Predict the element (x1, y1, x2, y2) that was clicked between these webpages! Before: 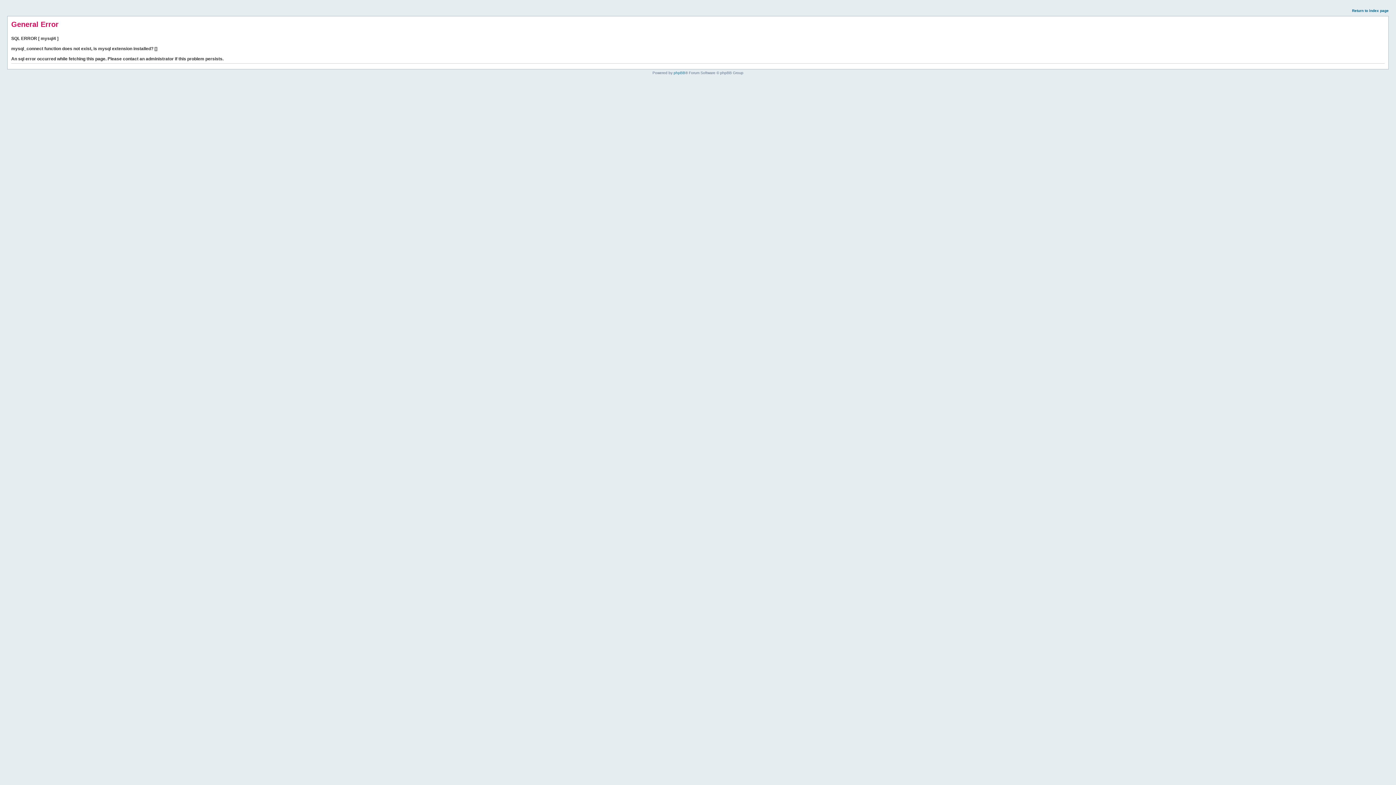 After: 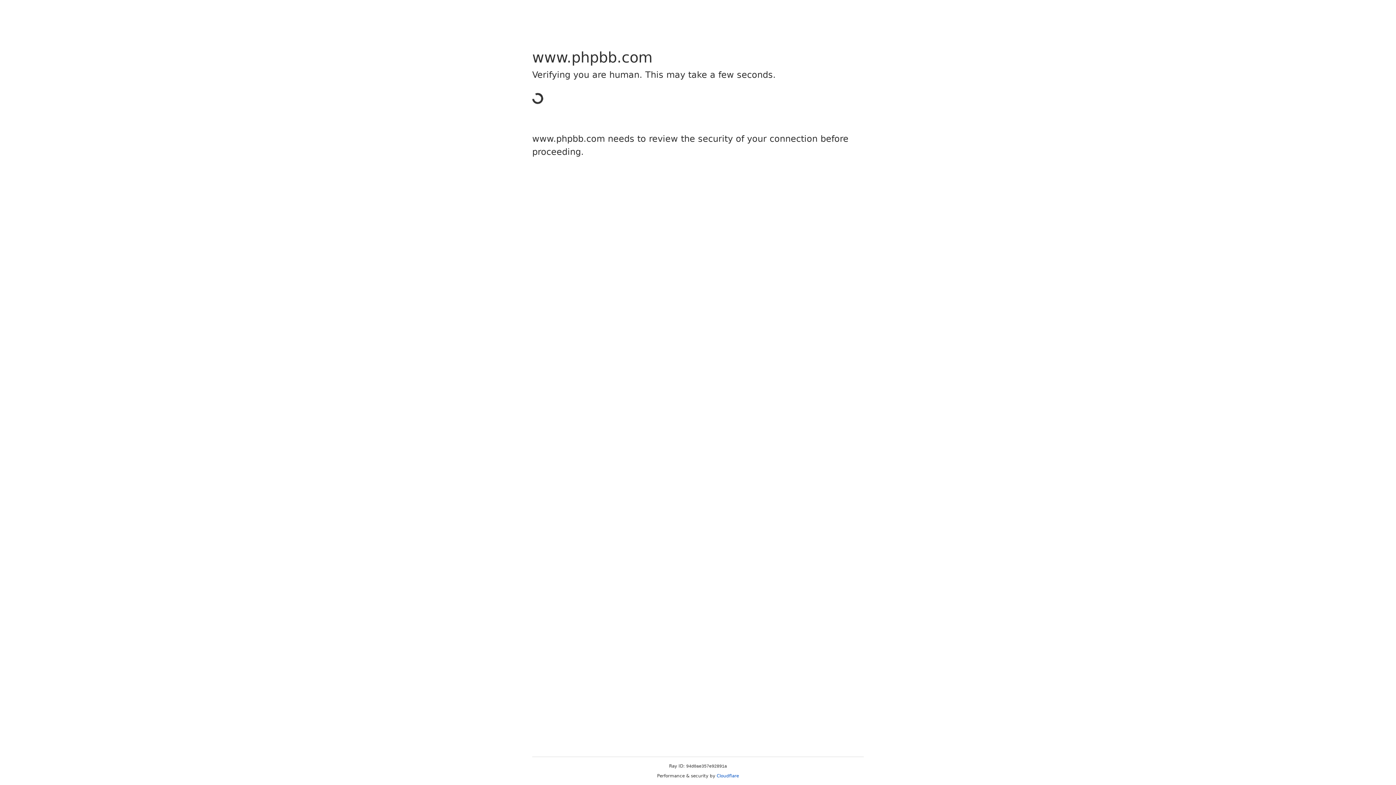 Action: bbox: (673, 70, 685, 74) label: phpBB